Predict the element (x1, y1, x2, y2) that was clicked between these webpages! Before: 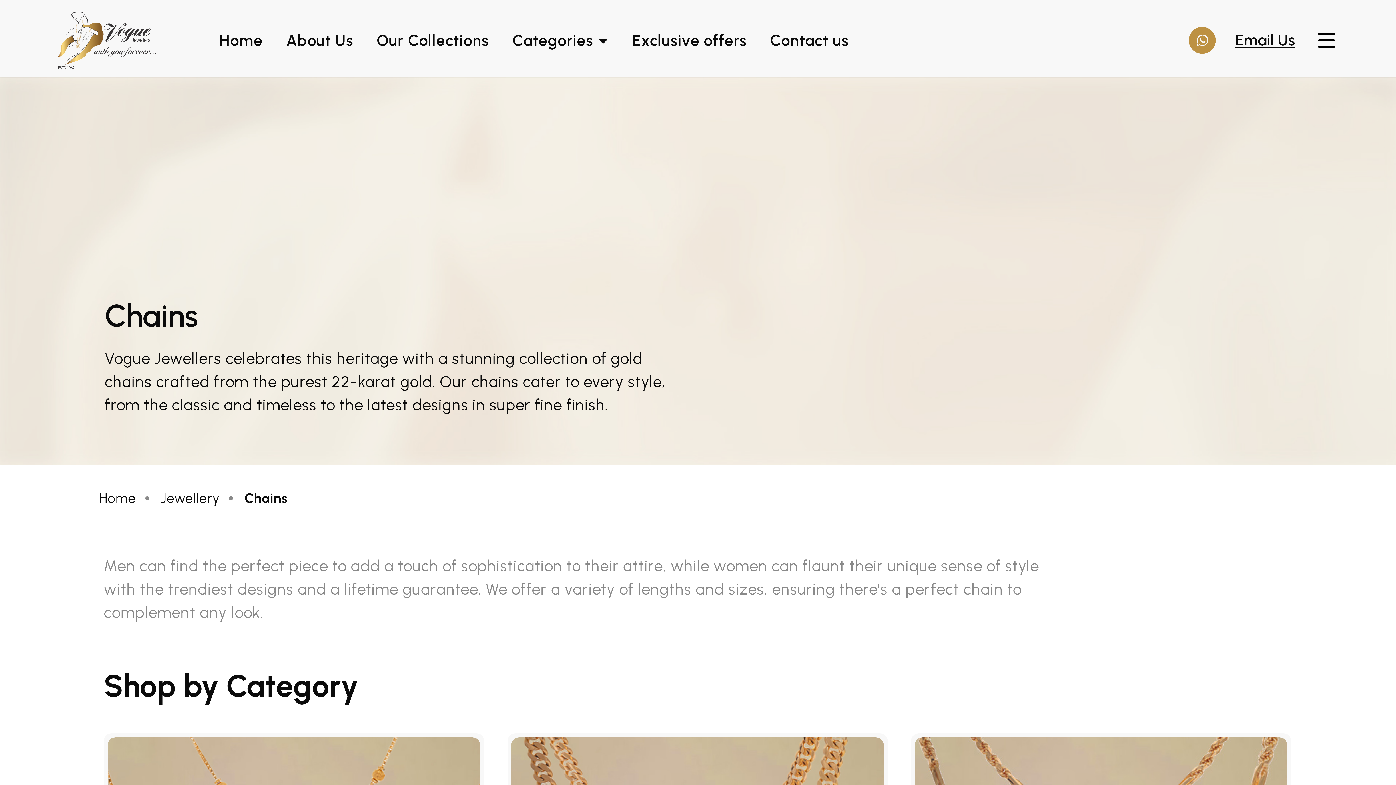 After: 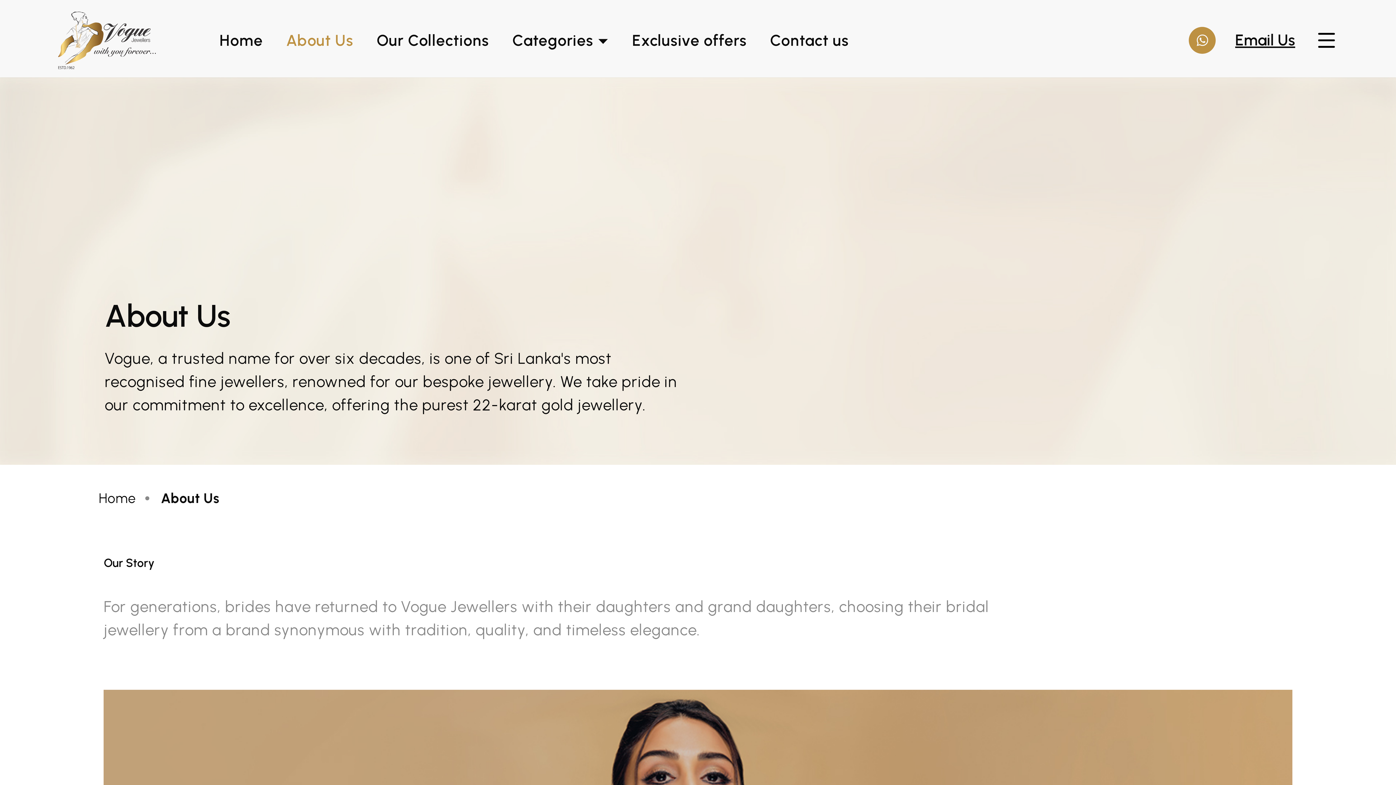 Action: bbox: (286, 28, 376, 51) label: About Us